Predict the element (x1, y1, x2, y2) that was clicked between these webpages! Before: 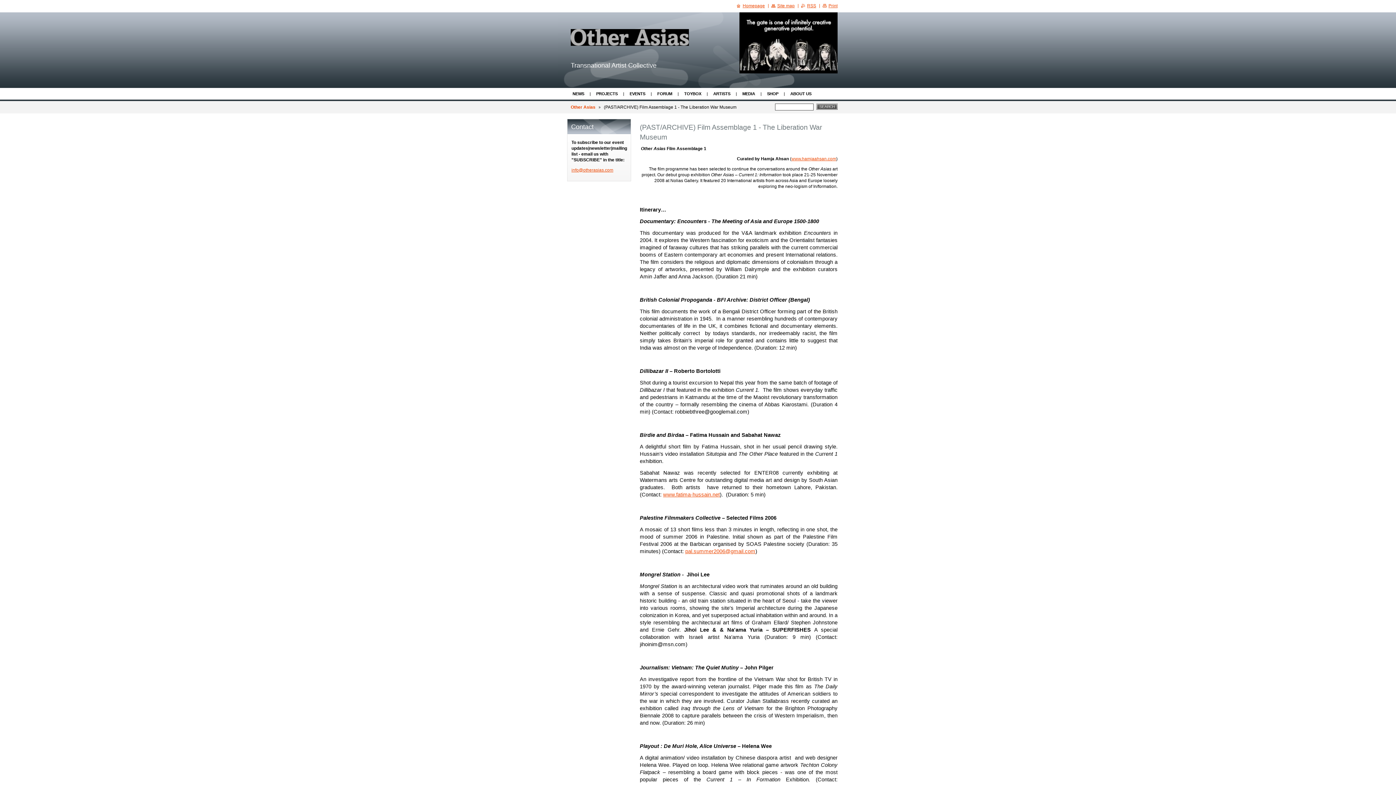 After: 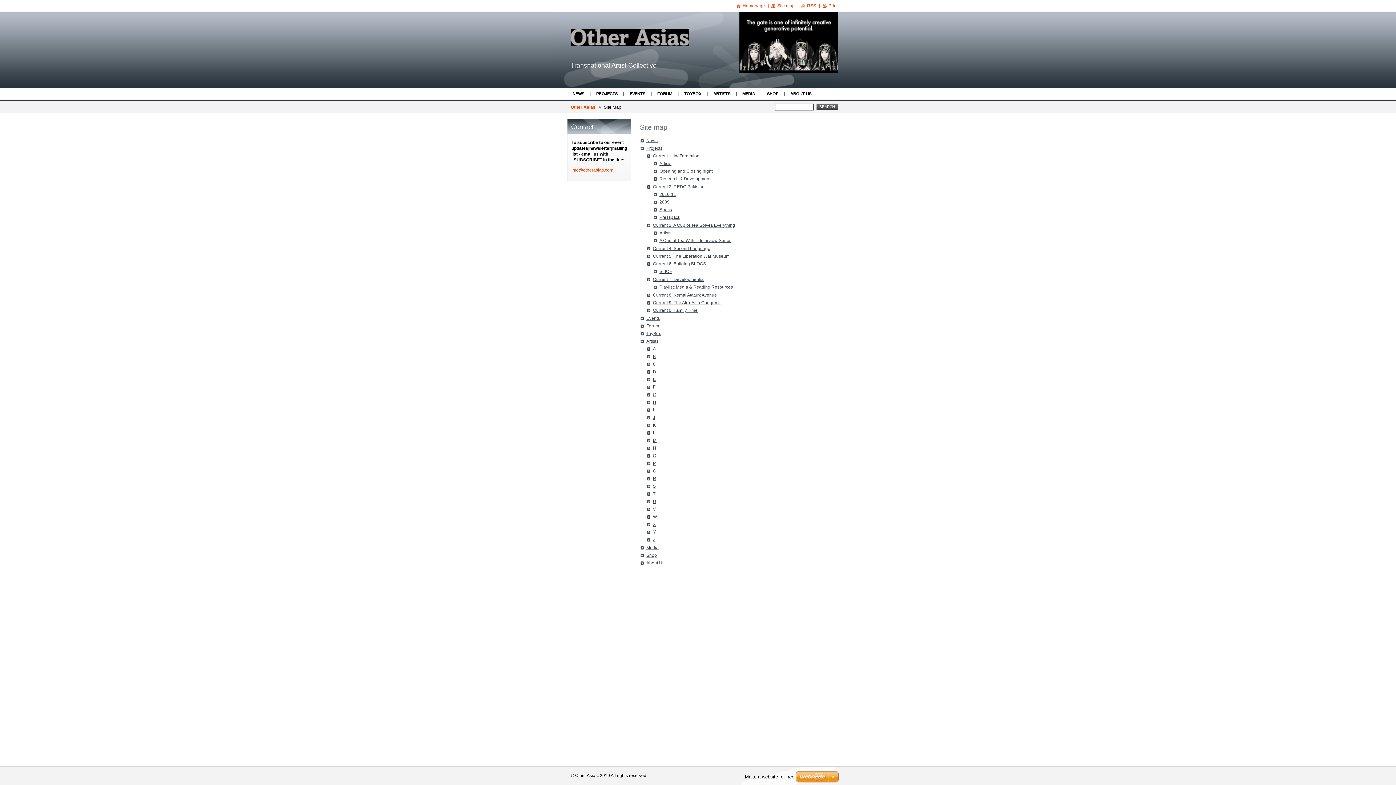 Action: label: Site map bbox: (771, 3, 794, 8)